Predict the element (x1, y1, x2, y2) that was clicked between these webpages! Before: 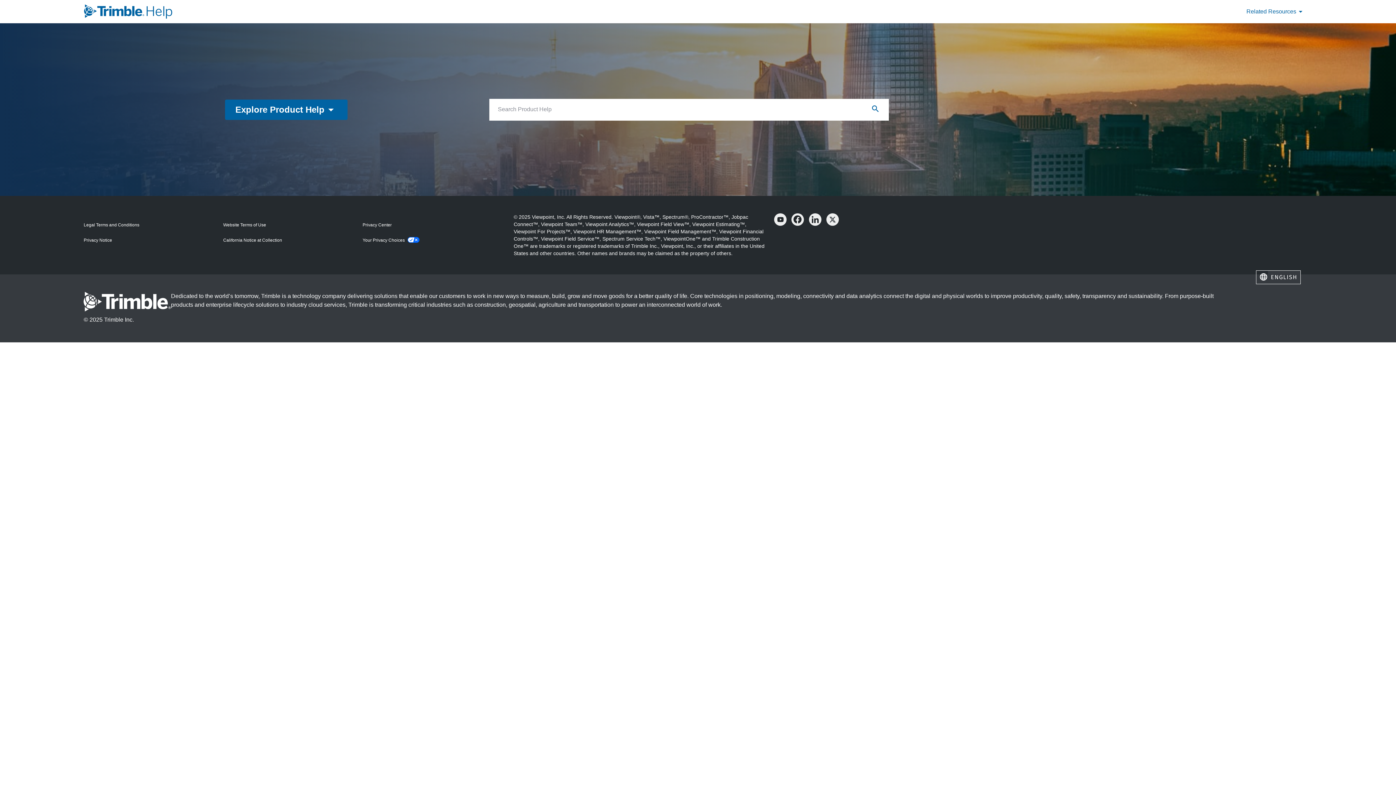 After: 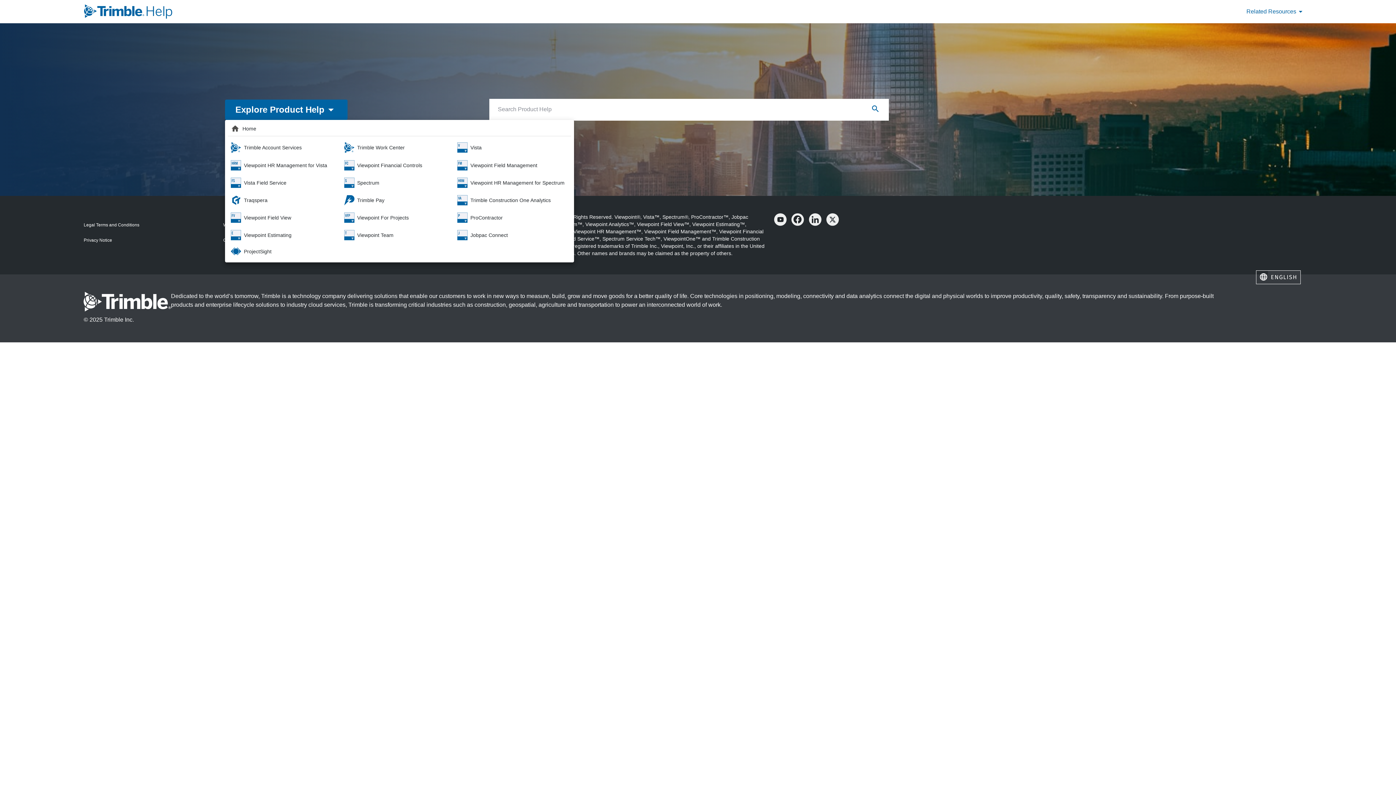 Action: bbox: (225, 99, 347, 119) label: Explore Product Help

arrow_drop_down